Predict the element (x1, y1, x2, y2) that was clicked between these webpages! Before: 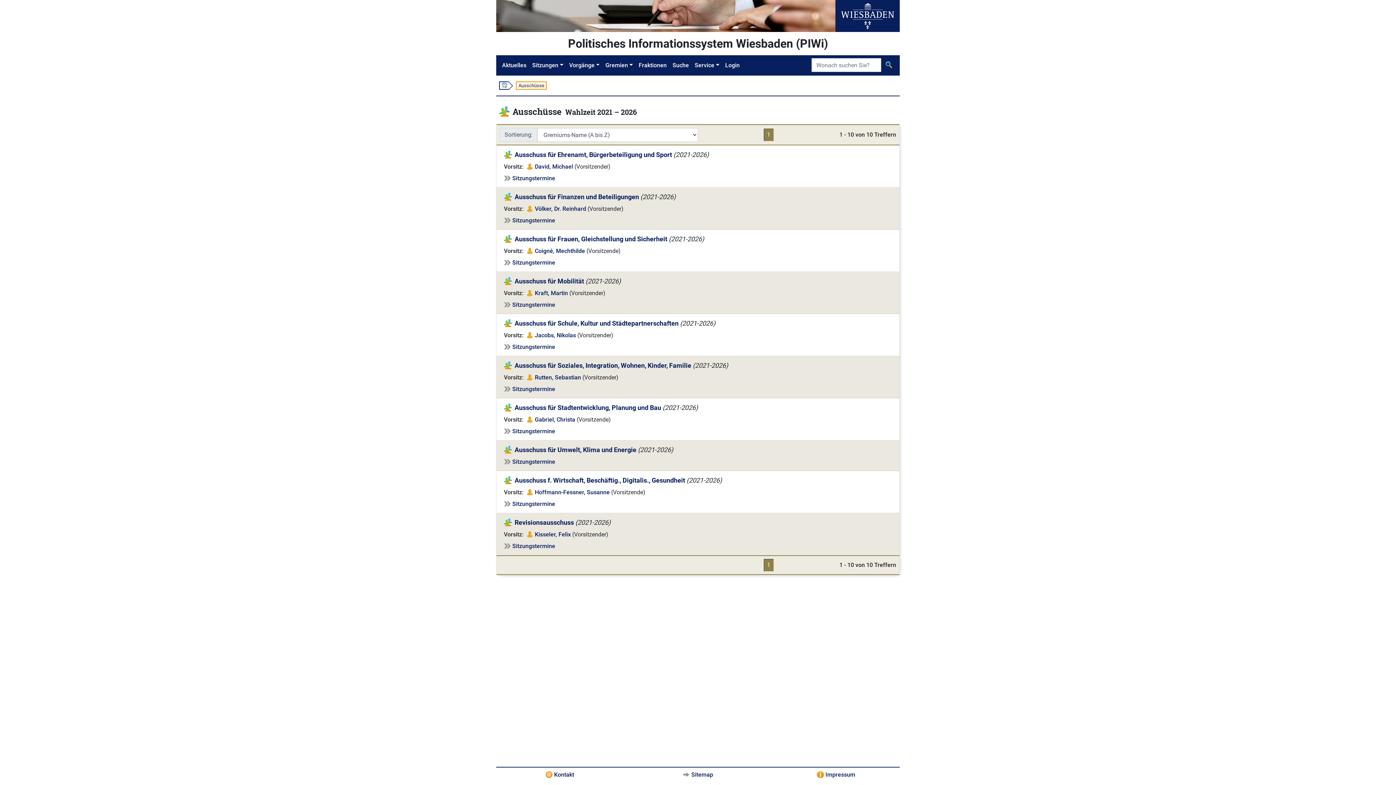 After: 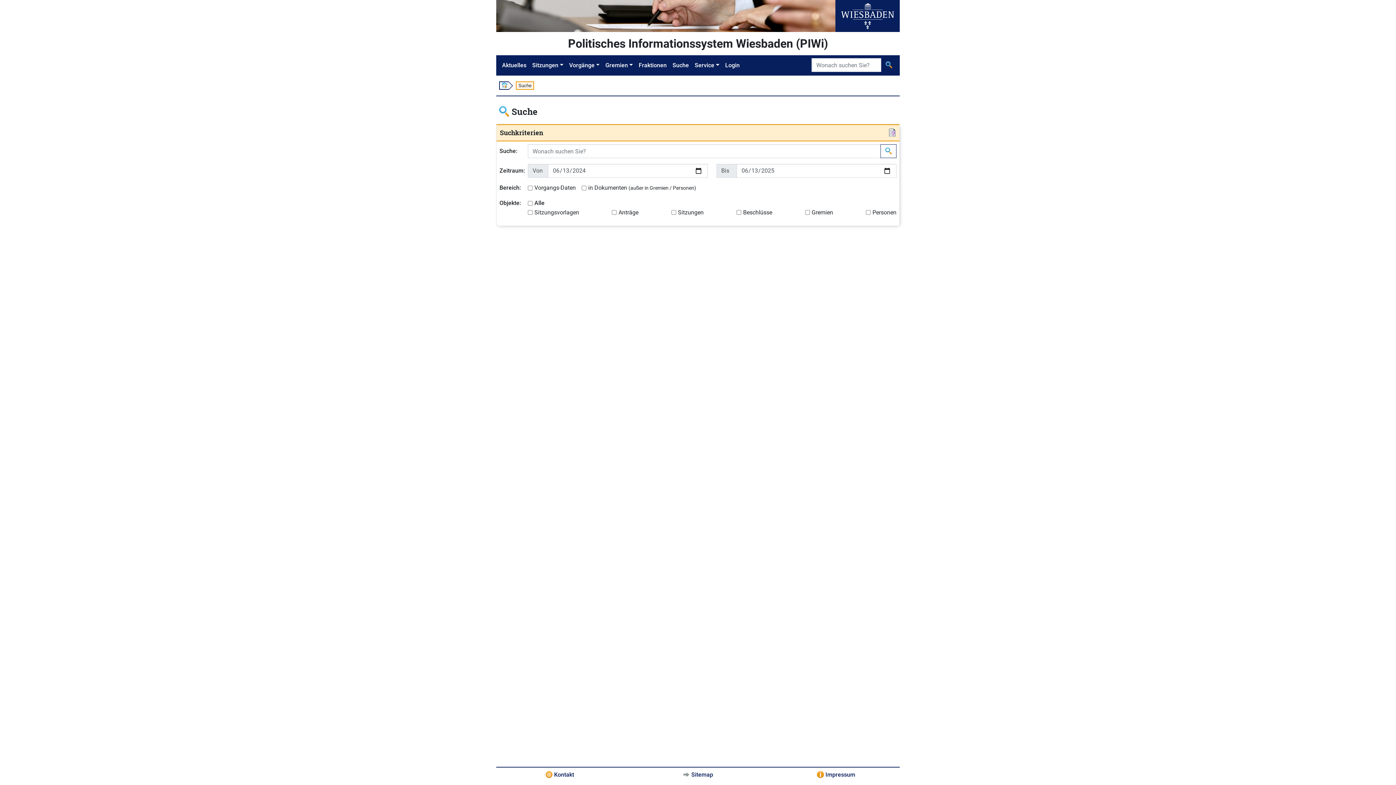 Action: label: Suche bbox: (669, 58, 692, 72)